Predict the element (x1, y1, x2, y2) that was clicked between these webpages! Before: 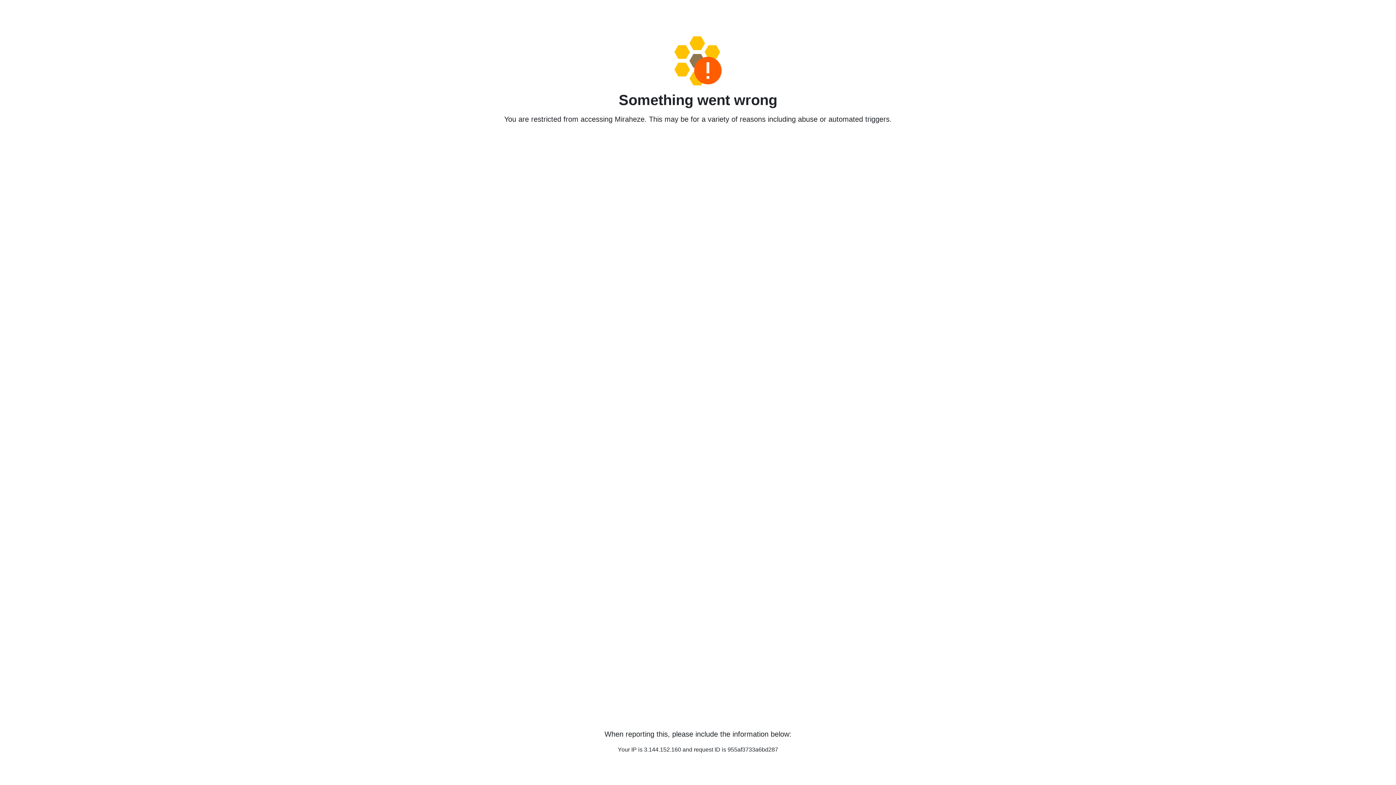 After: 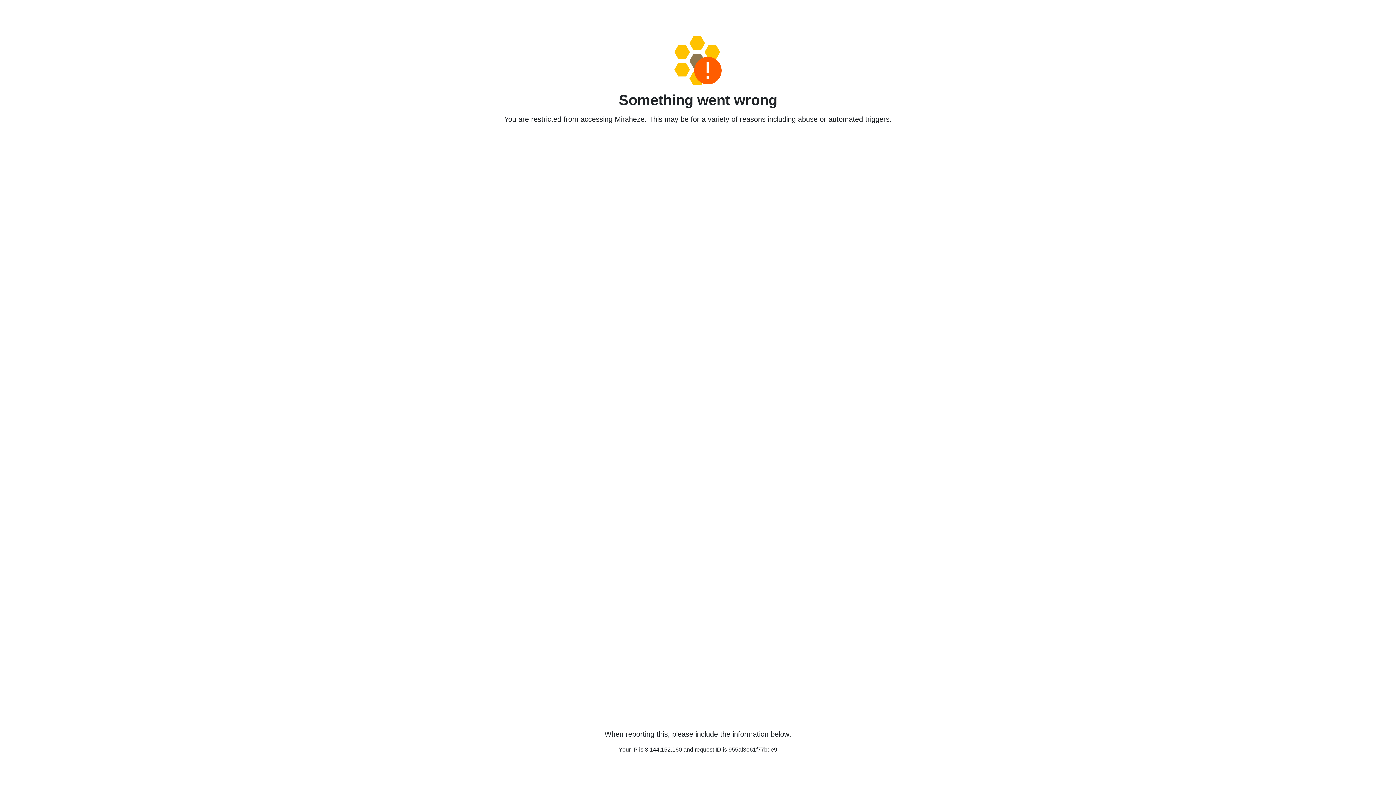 Action: bbox: (458, 36, 938, 85)